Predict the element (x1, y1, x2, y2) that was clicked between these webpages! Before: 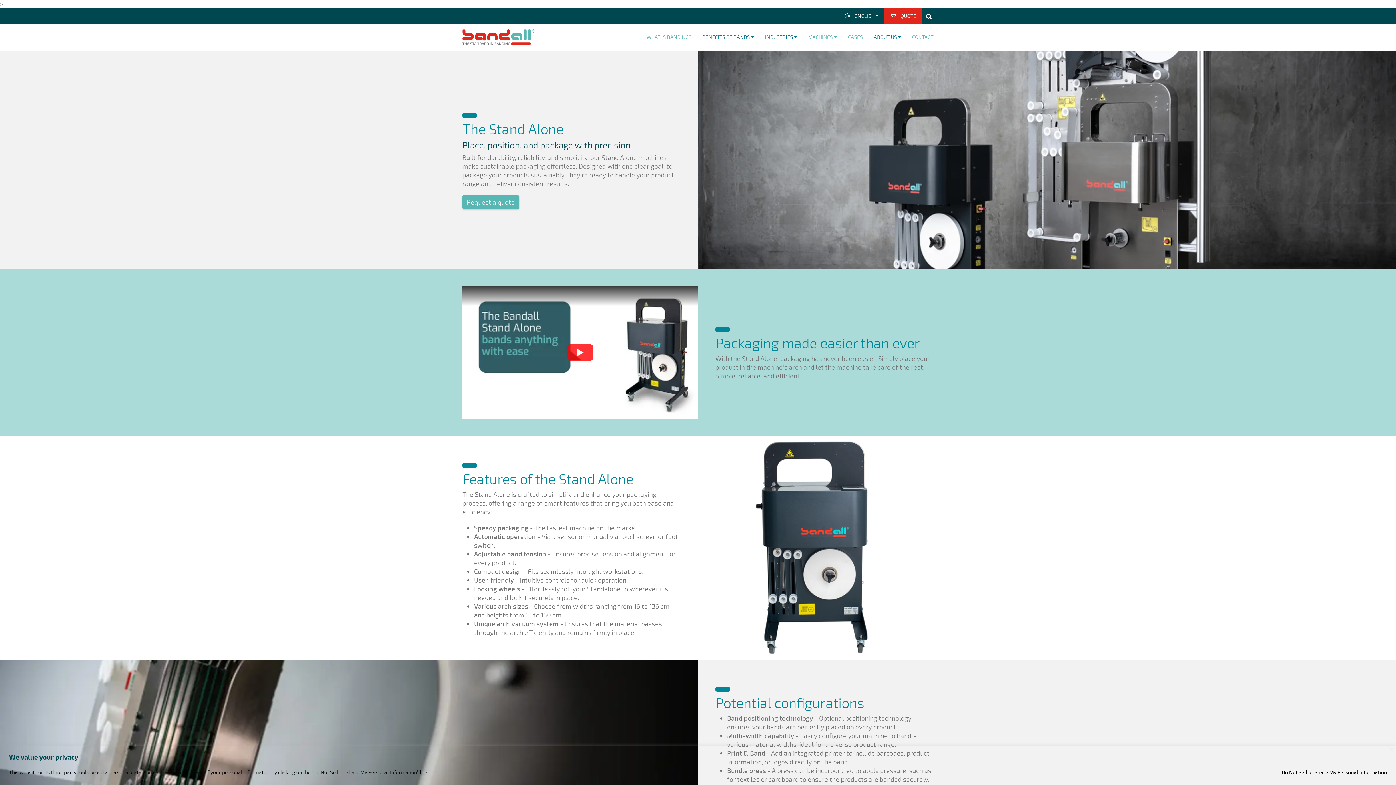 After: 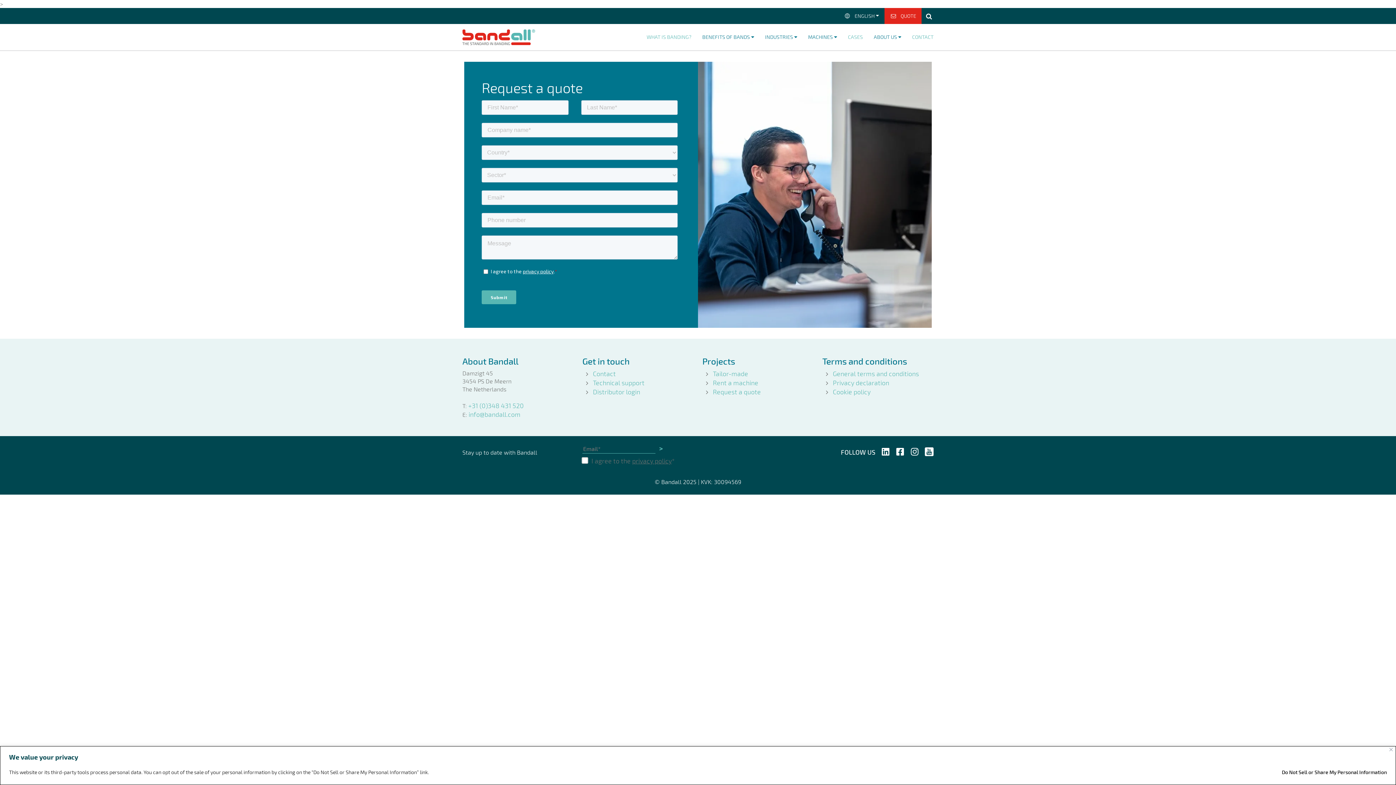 Action: bbox: (462, 195, 519, 209) label: Request a quote